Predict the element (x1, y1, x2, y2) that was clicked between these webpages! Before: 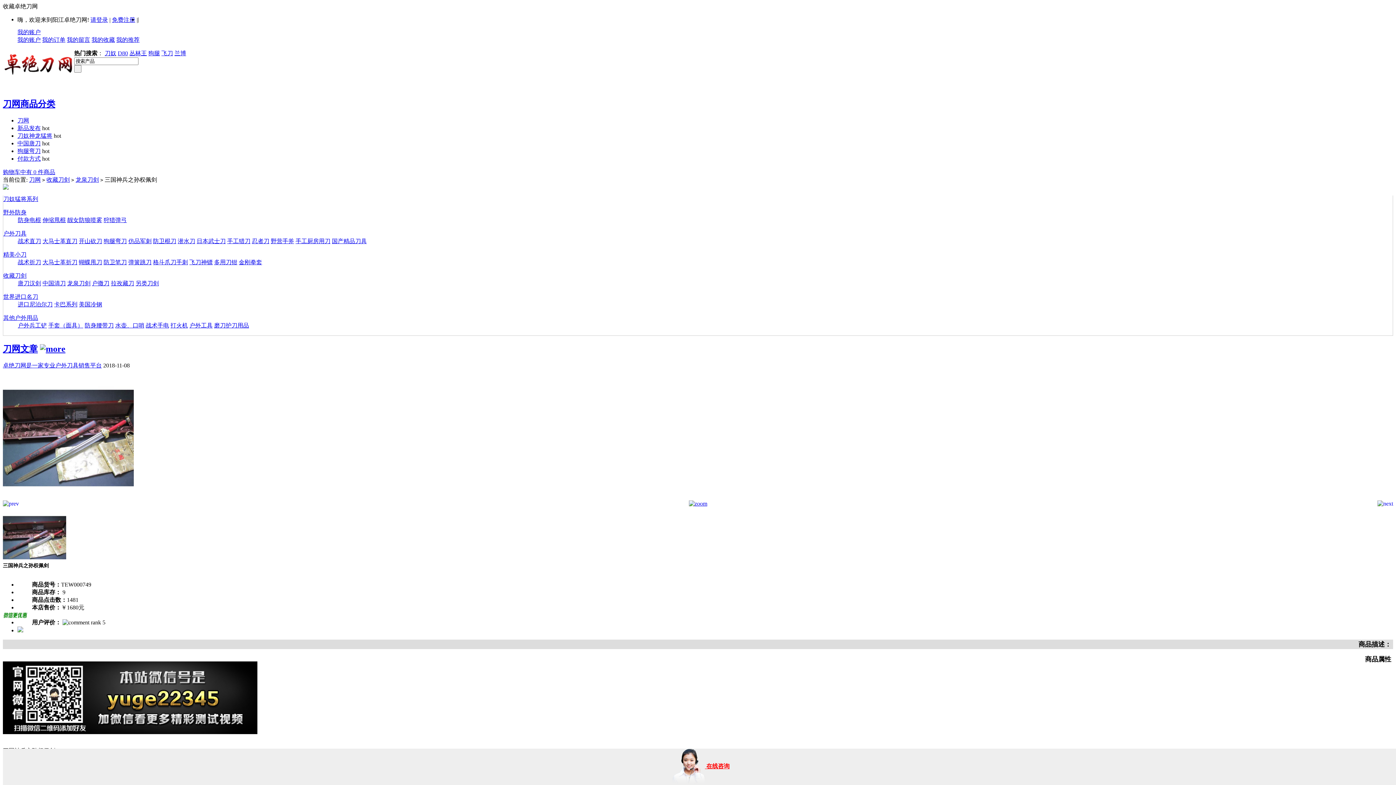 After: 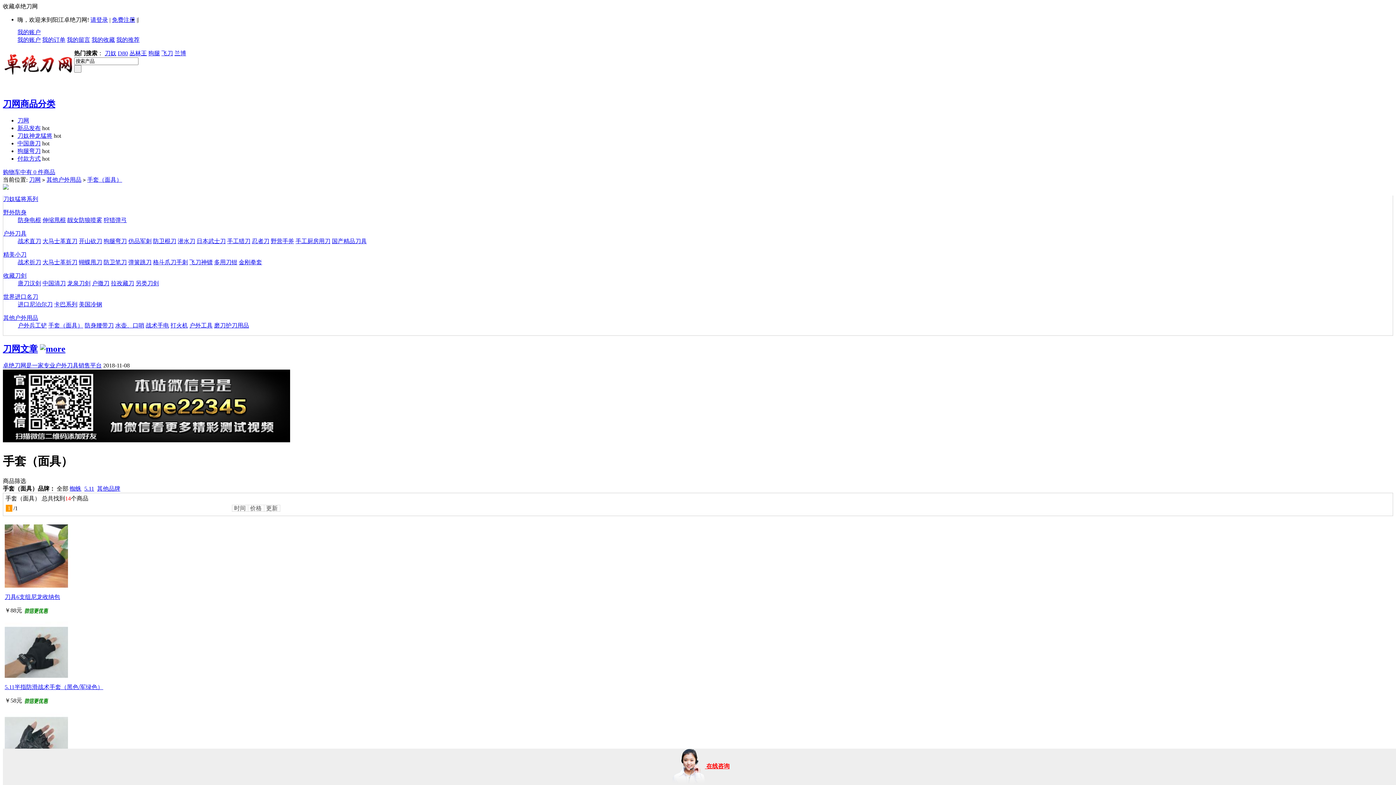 Action: bbox: (48, 322, 83, 328) label: 手套（面具）